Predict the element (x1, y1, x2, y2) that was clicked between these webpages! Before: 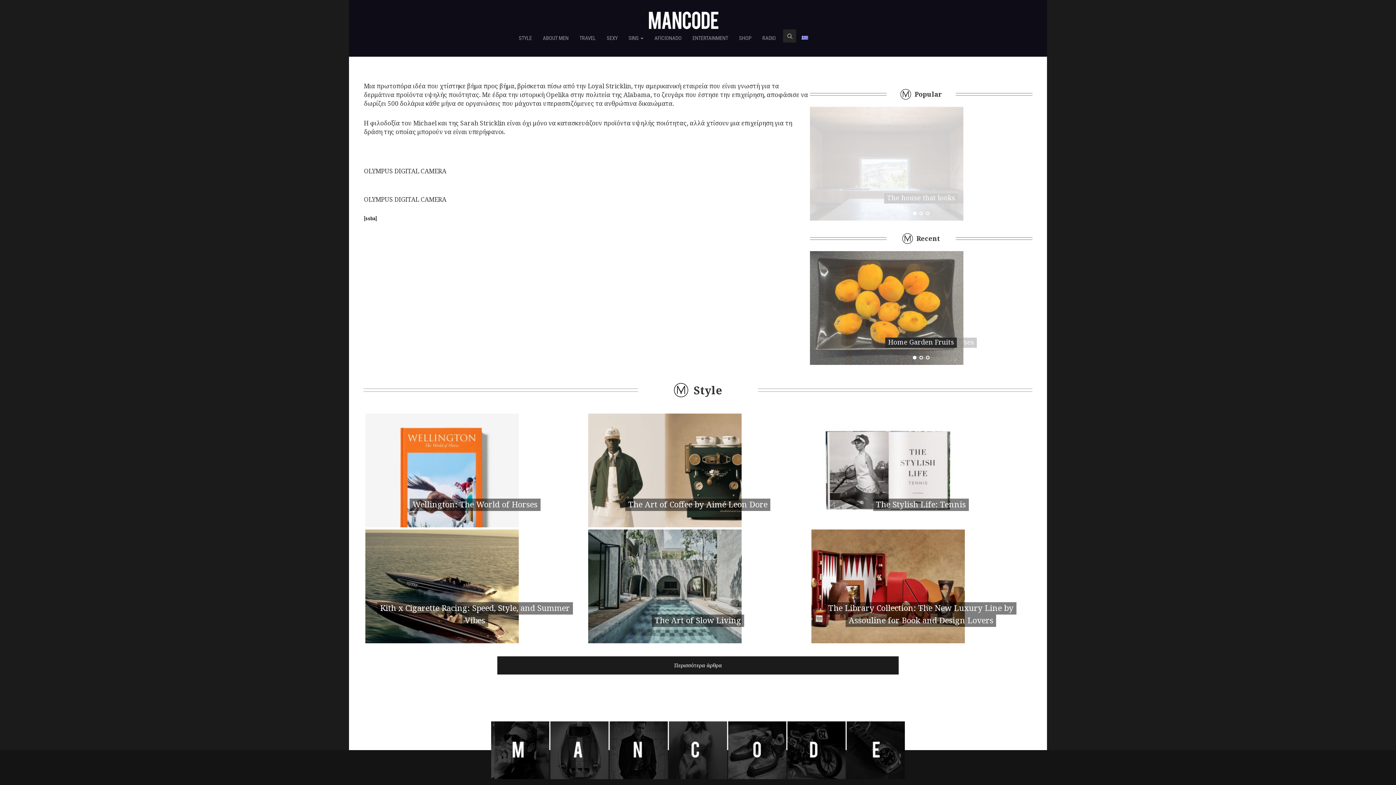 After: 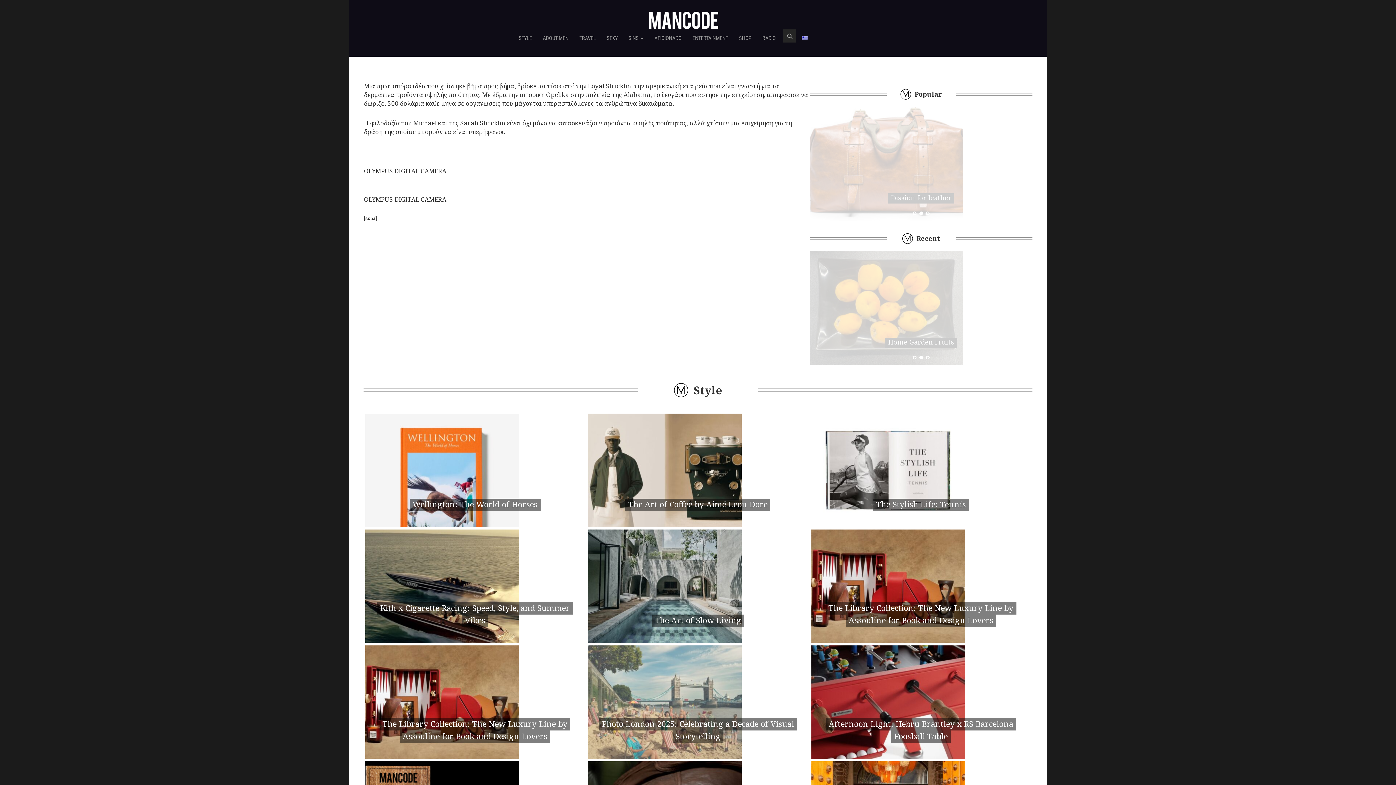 Action: label: Περισσότερα άρθρα bbox: (497, 656, 898, 674)